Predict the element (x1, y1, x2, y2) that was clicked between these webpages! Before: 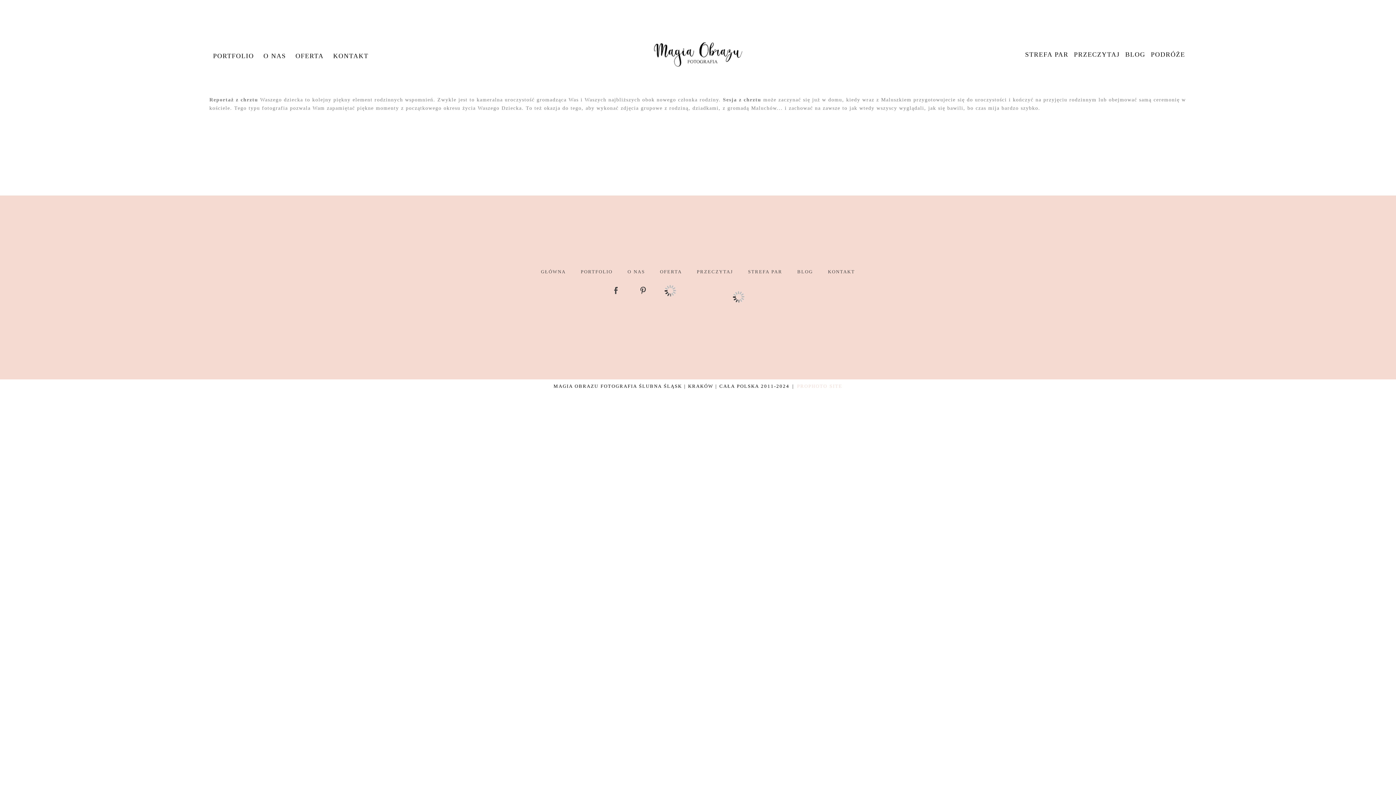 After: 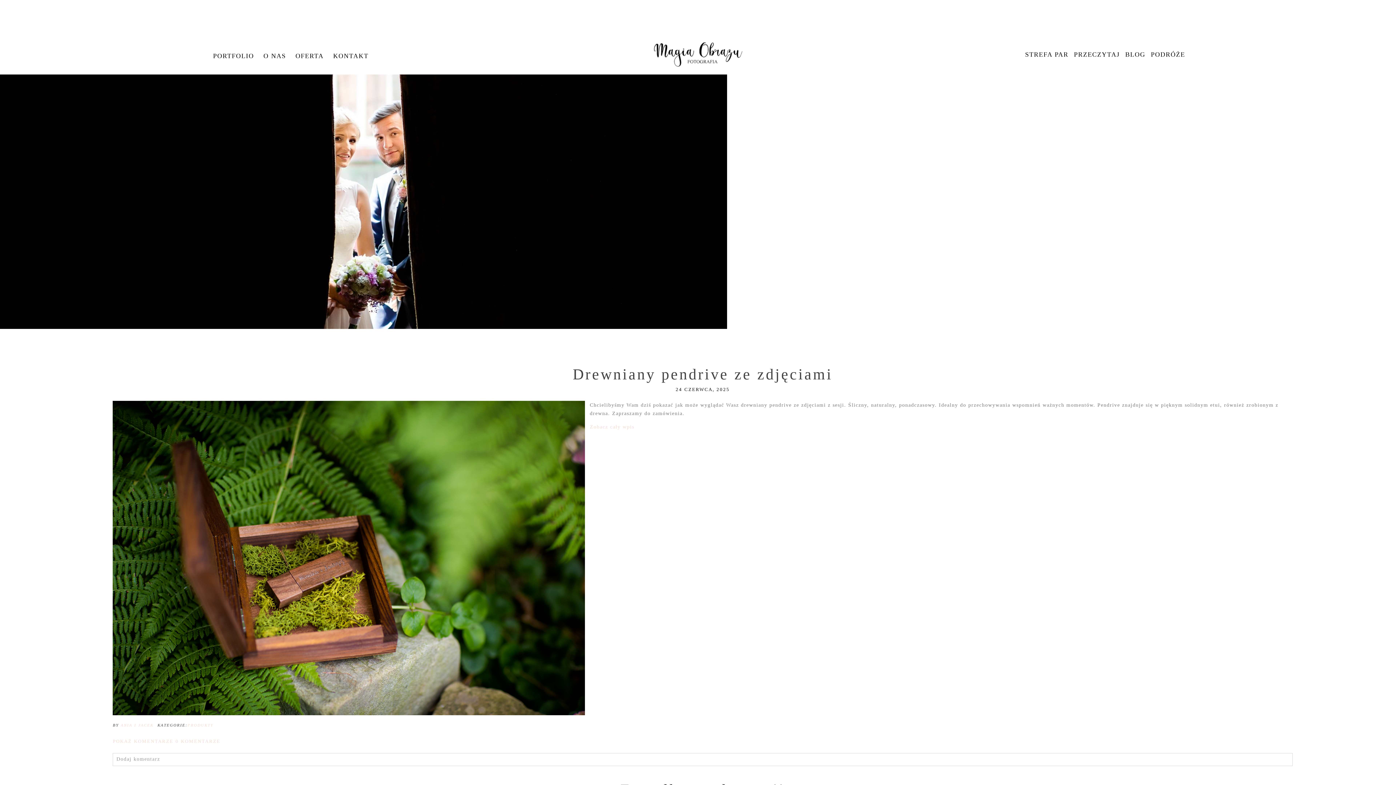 Action: bbox: (1125, 50, 1145, 58) label: BLOG